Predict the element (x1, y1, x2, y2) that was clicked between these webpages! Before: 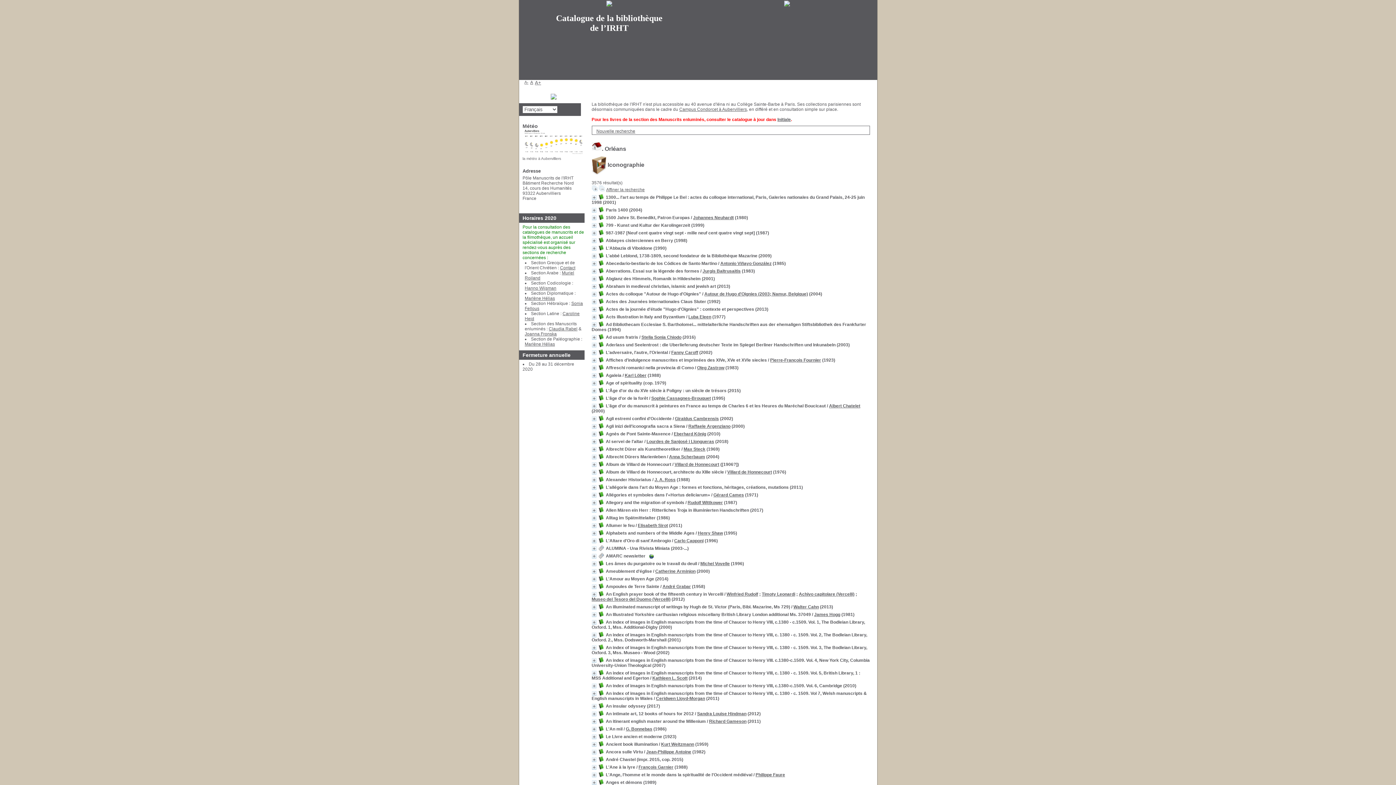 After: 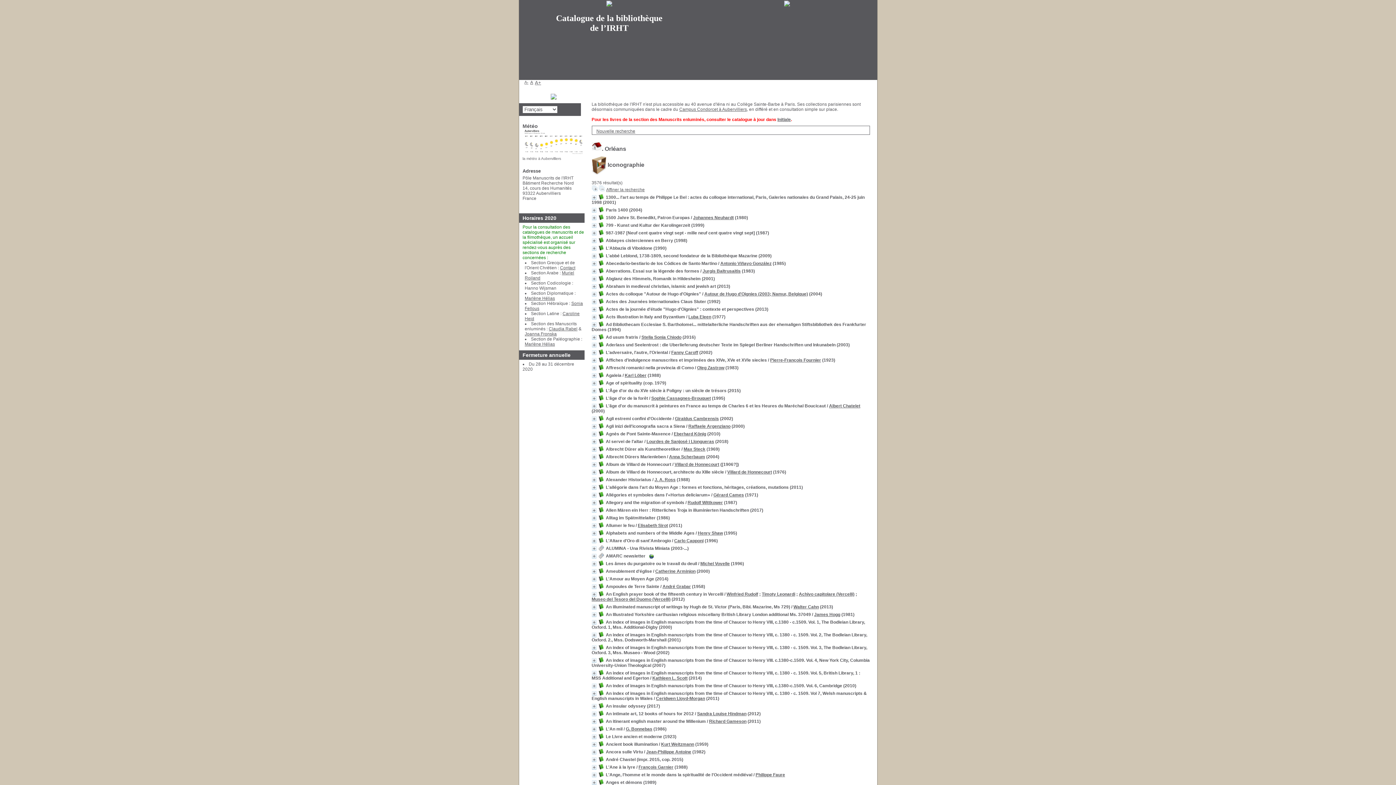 Action: label: Hanno Wijsman bbox: (524, 285, 556, 290)